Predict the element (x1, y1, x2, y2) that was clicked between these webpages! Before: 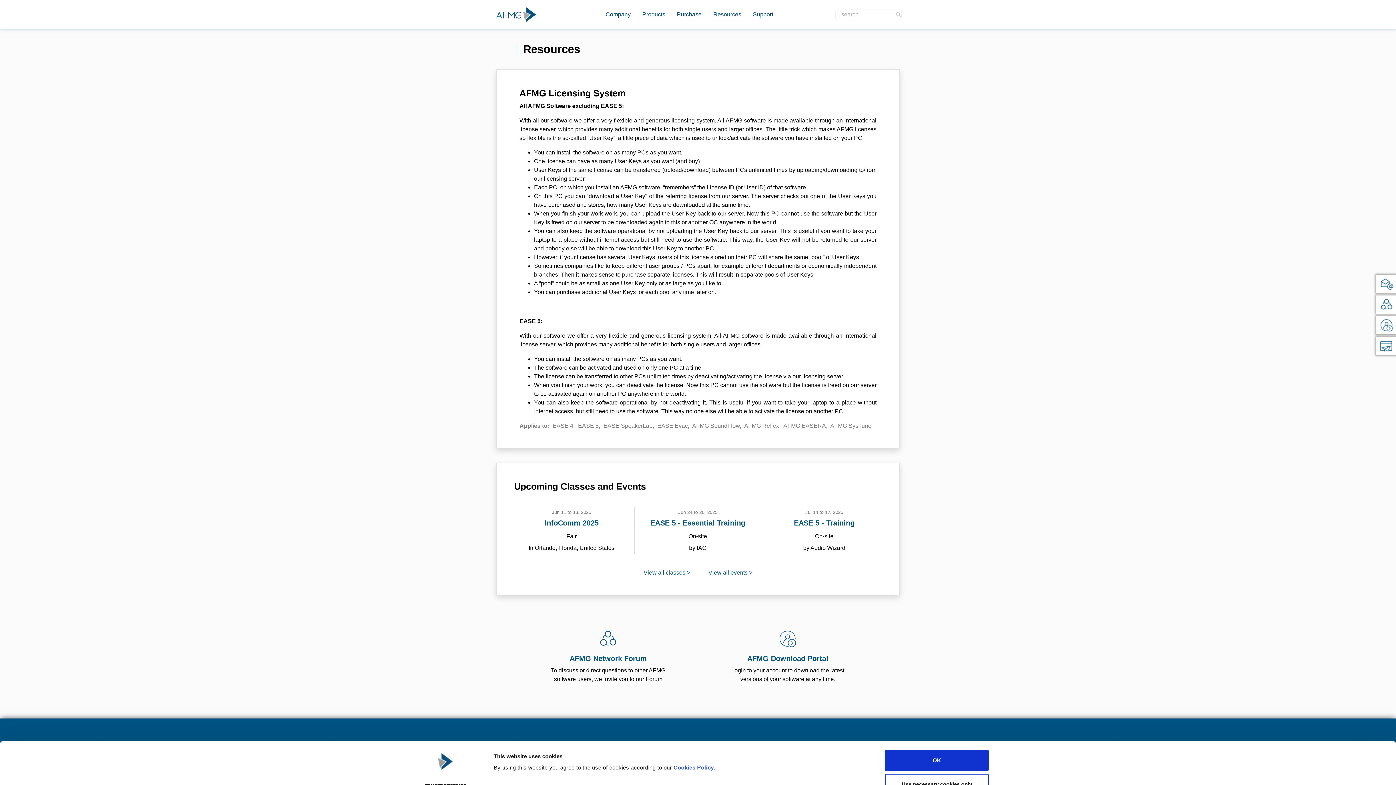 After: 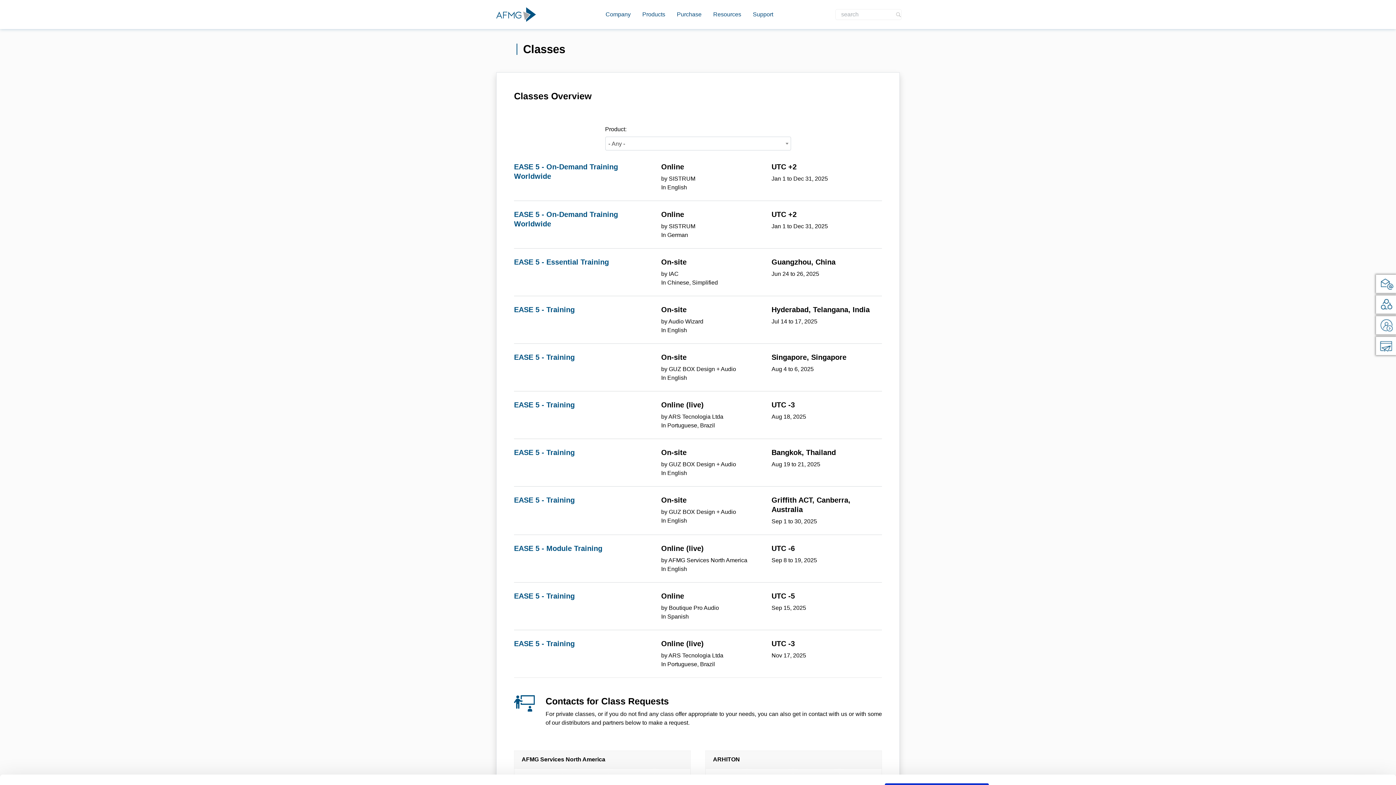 Action: label: View all classes > bbox: (643, 568, 690, 577)